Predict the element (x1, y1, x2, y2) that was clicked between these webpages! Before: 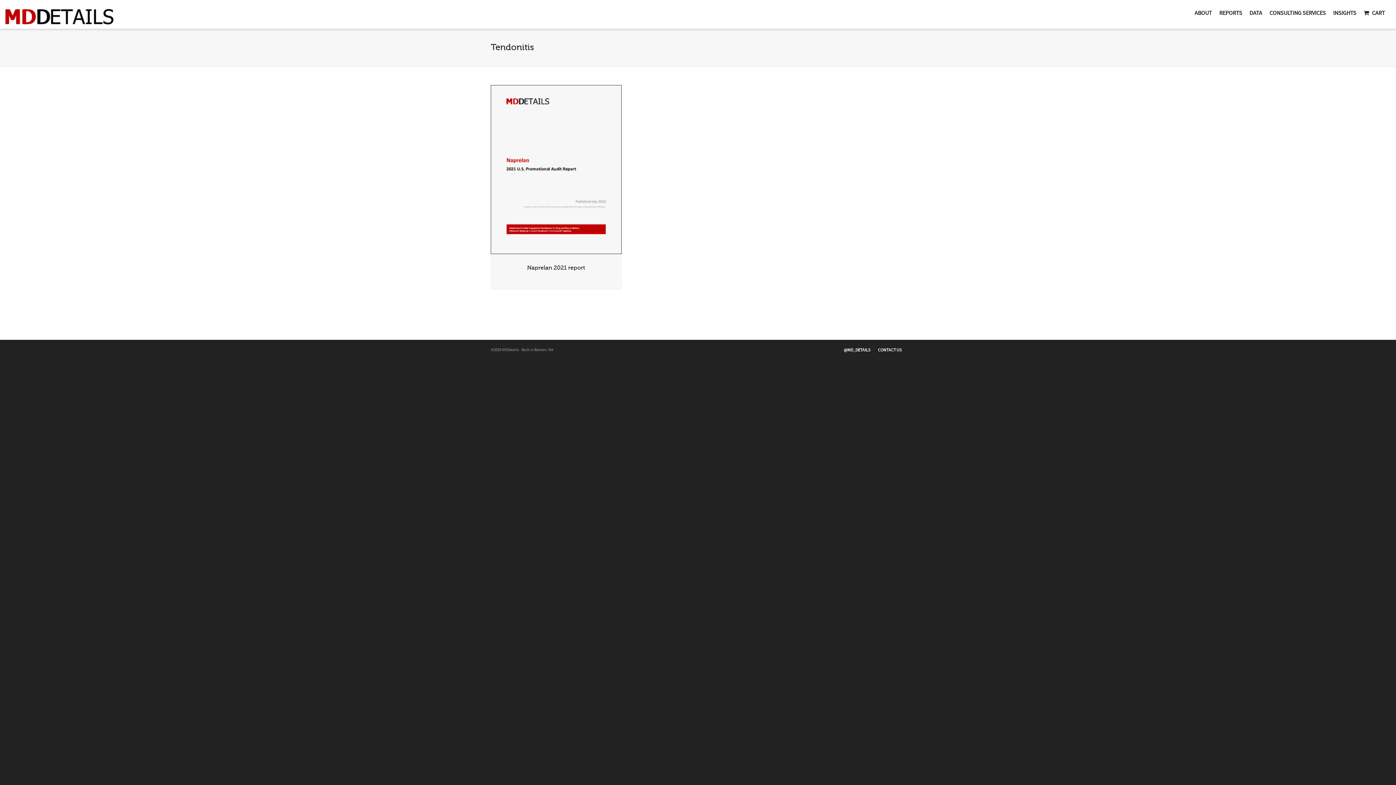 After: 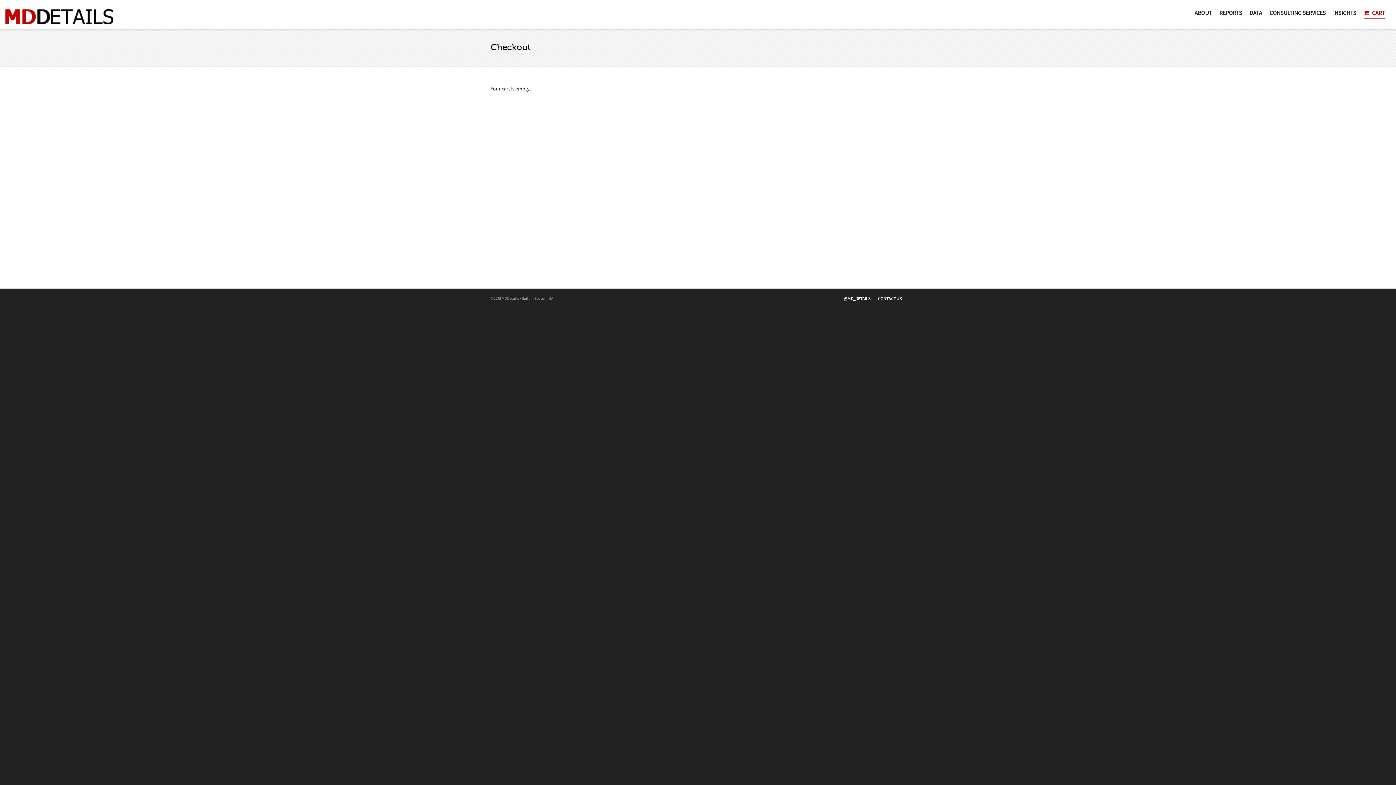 Action: bbox: (1364, 5, 1385, 21) label: CART